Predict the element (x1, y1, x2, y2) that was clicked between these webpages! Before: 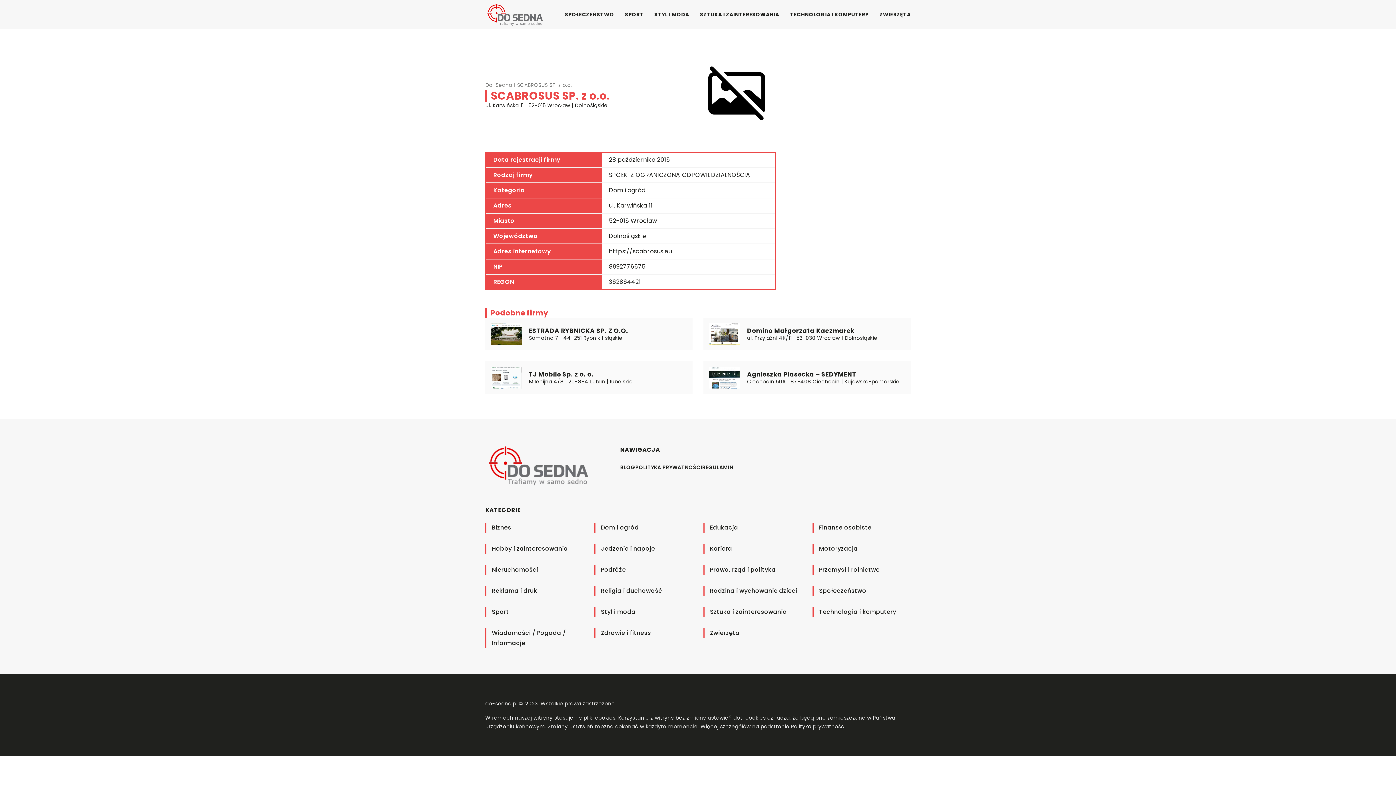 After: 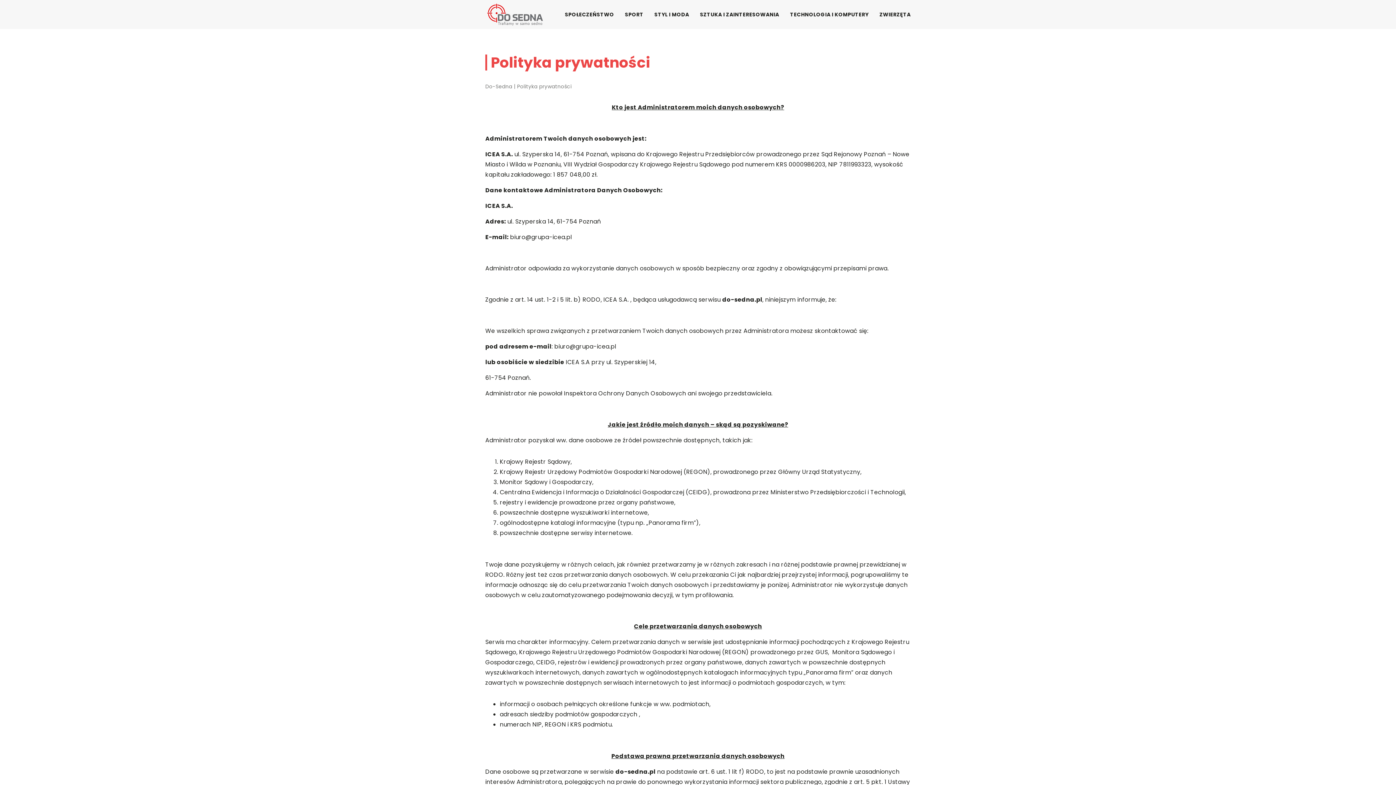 Action: label: Polityka prywatności bbox: (791, 723, 845, 730)